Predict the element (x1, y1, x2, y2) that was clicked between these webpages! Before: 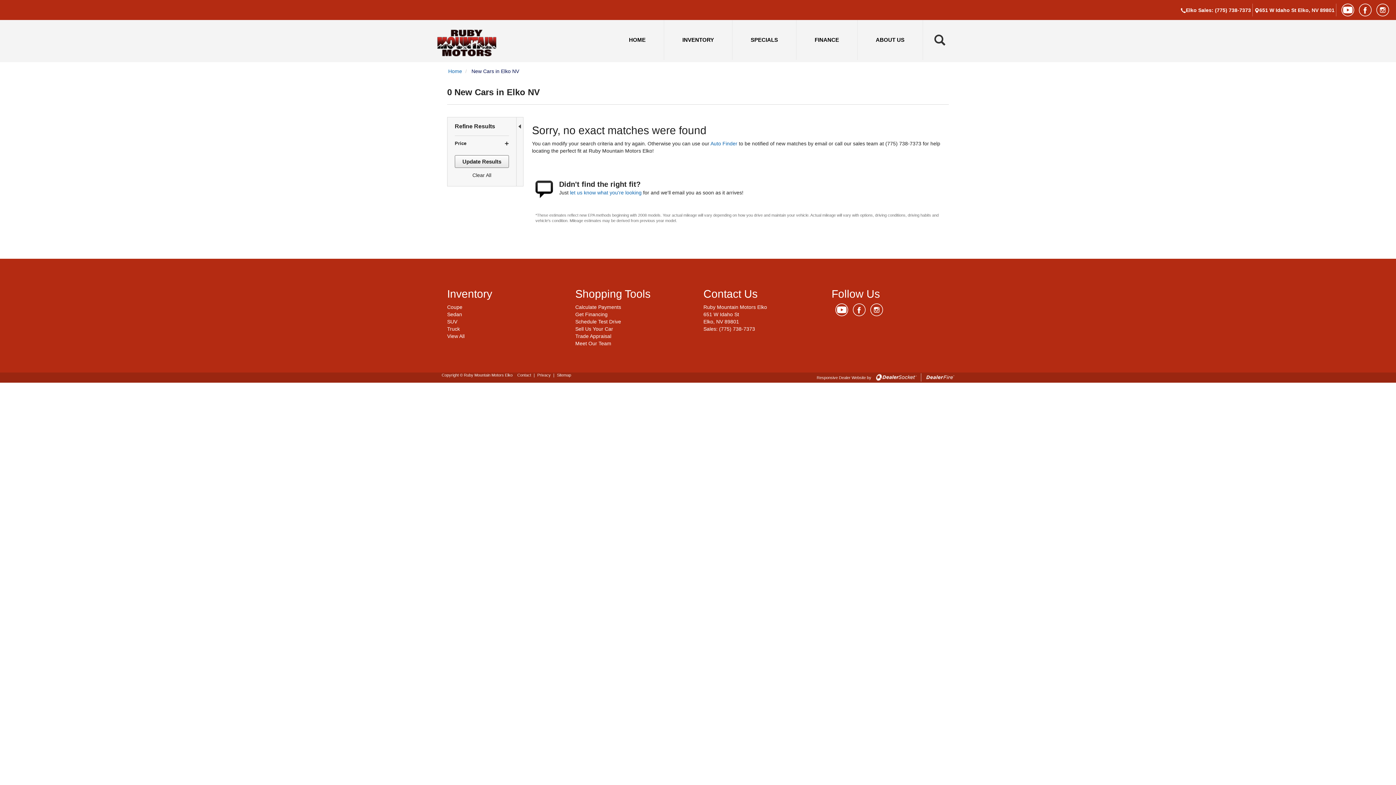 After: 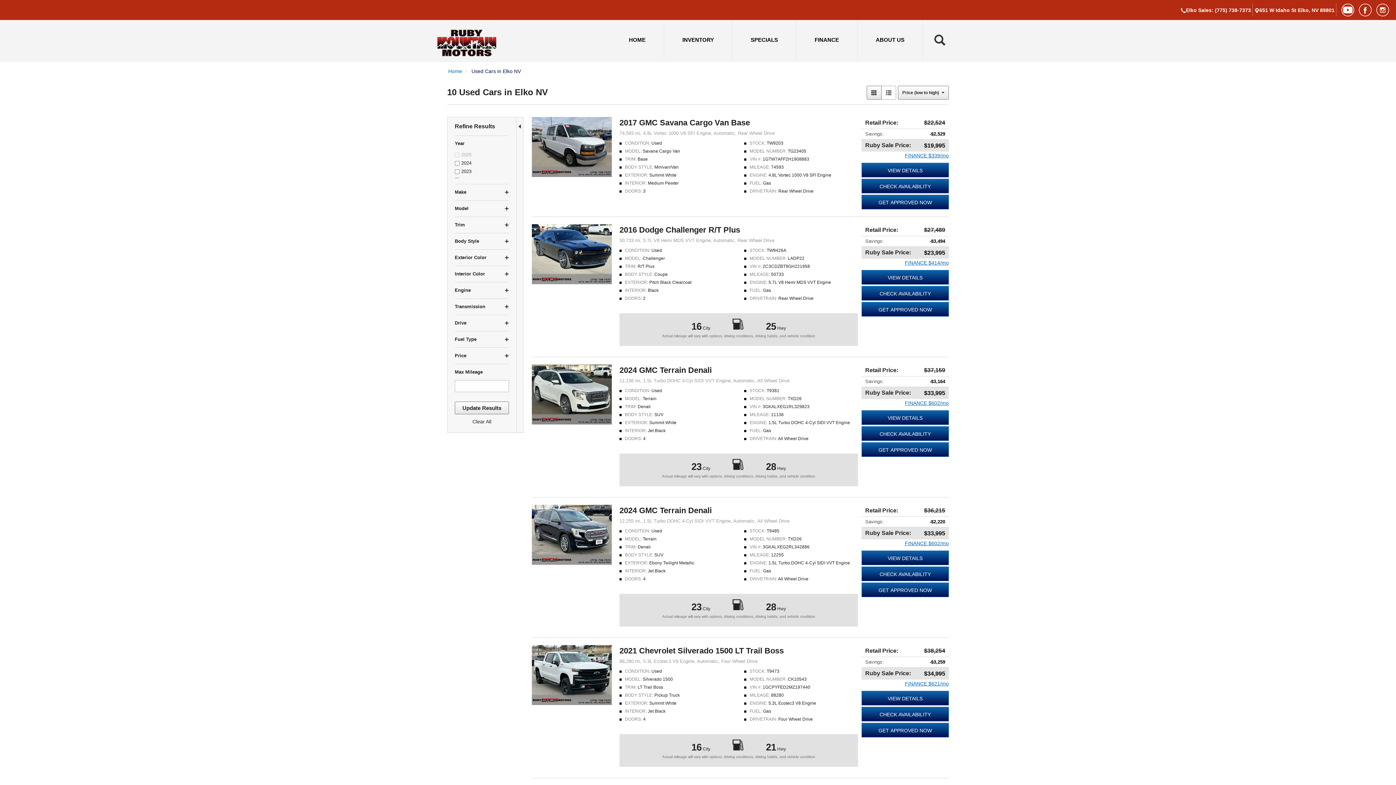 Action: label: SPECIALS bbox: (732, 20, 796, 60)